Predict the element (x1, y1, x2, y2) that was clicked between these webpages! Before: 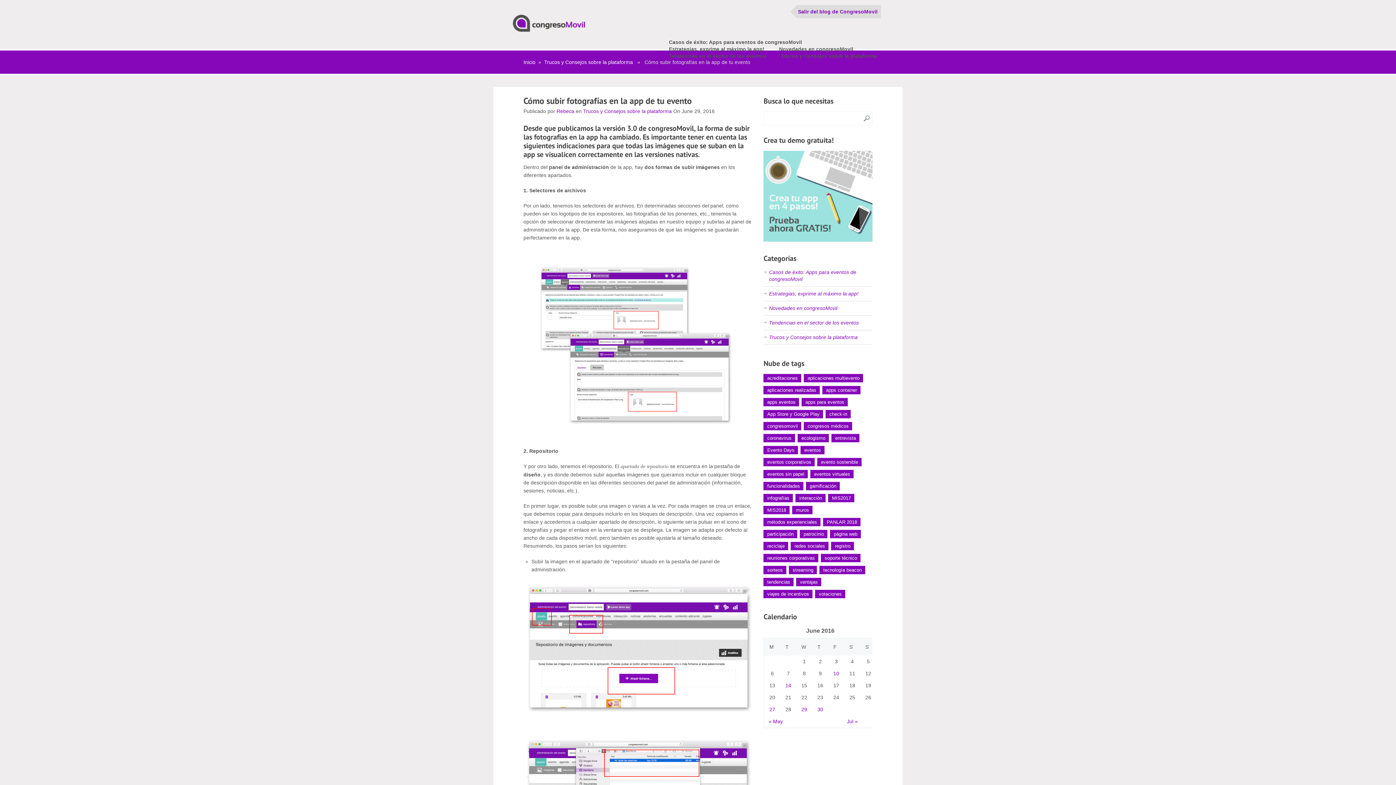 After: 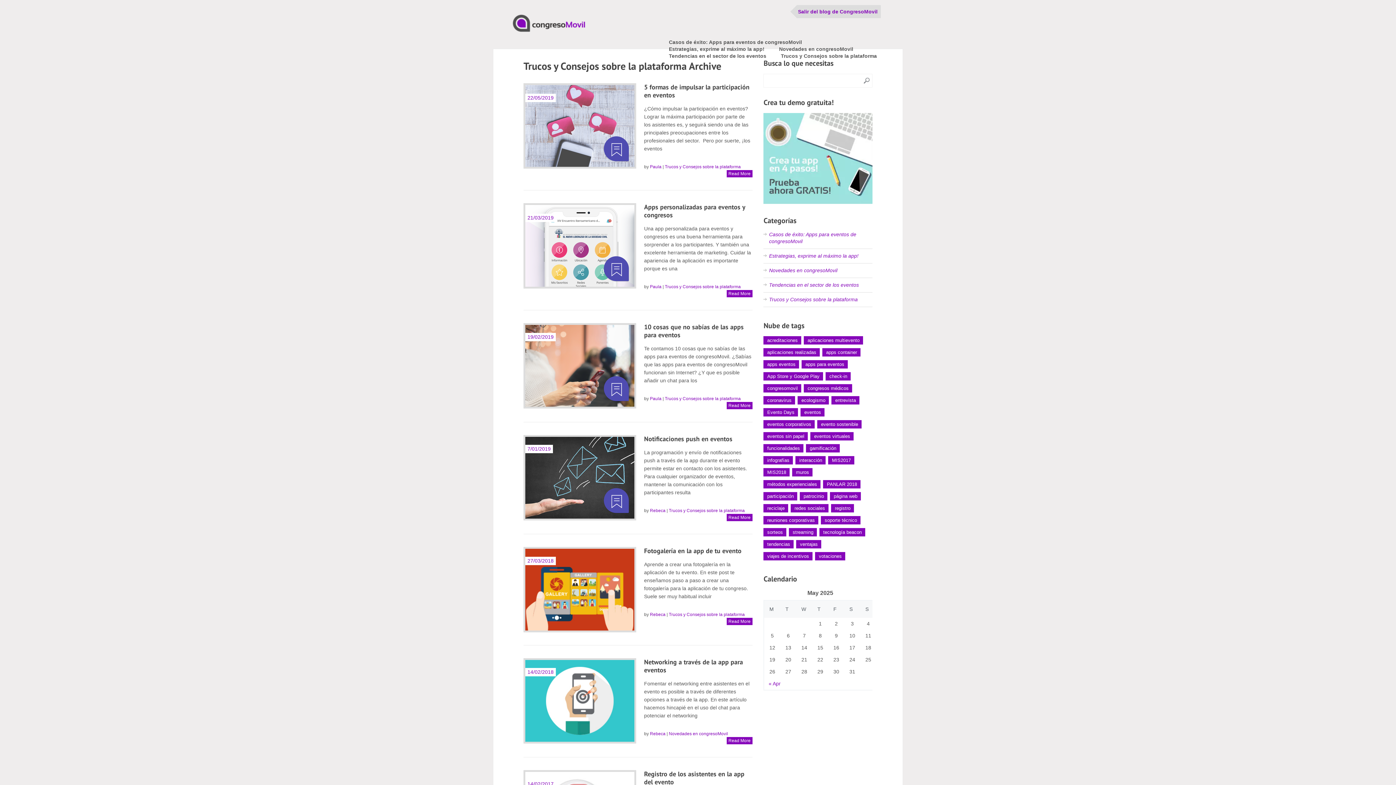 Action: bbox: (583, 108, 672, 114) label: Trucos y Consejos sobre la plataforma